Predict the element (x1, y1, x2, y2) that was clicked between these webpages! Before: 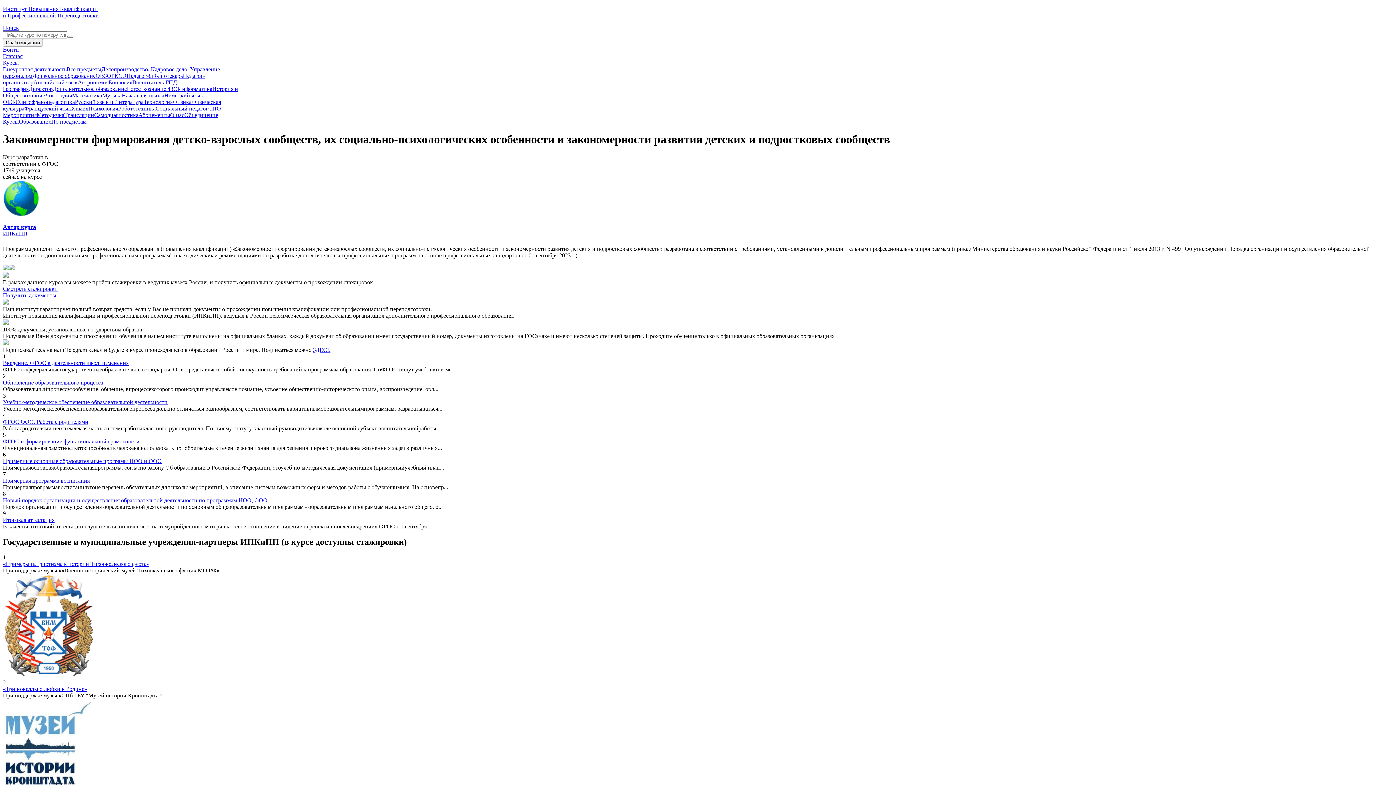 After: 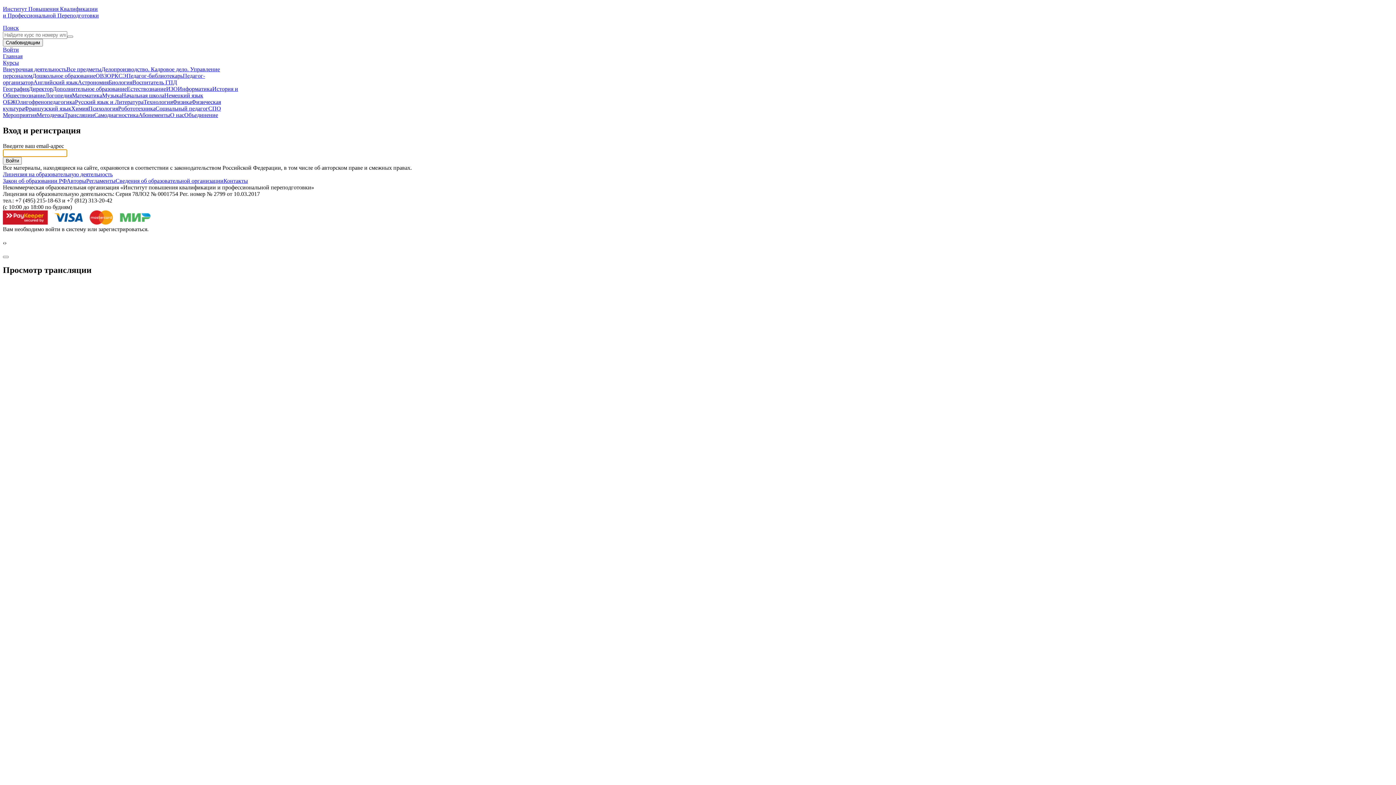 Action: bbox: (2, 517, 54, 523) label: Итоговая аттестация